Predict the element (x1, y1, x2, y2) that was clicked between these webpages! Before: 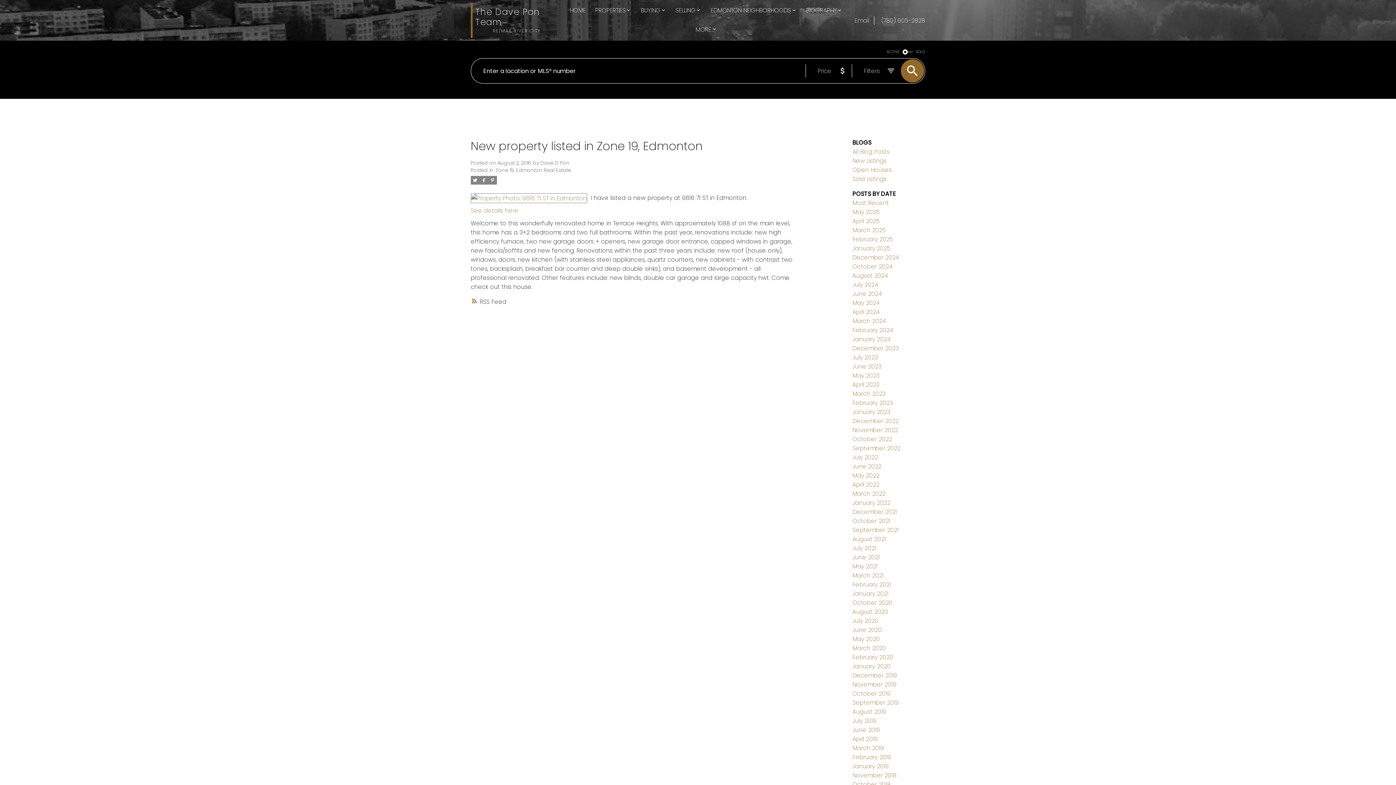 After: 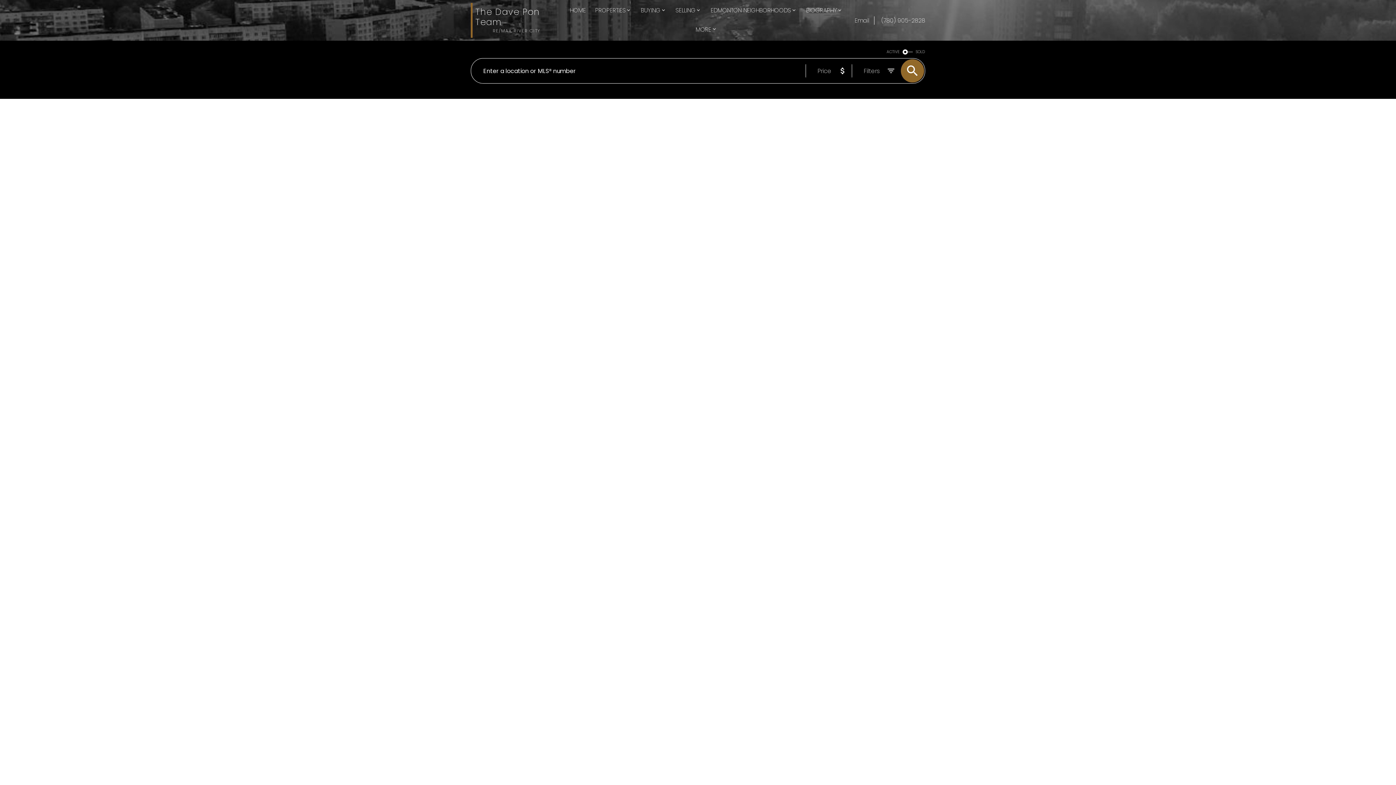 Action: bbox: (675, 5, 695, 15) label: SELLING